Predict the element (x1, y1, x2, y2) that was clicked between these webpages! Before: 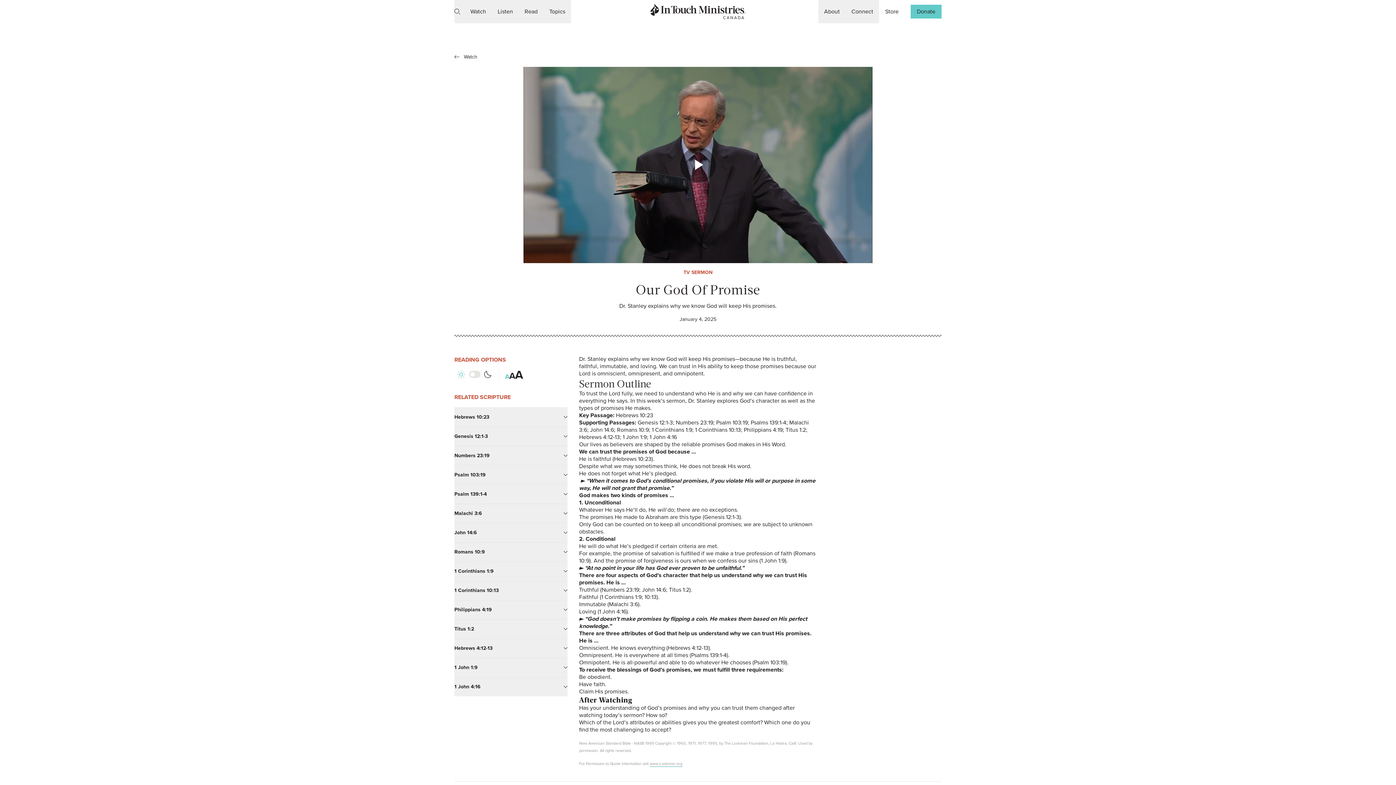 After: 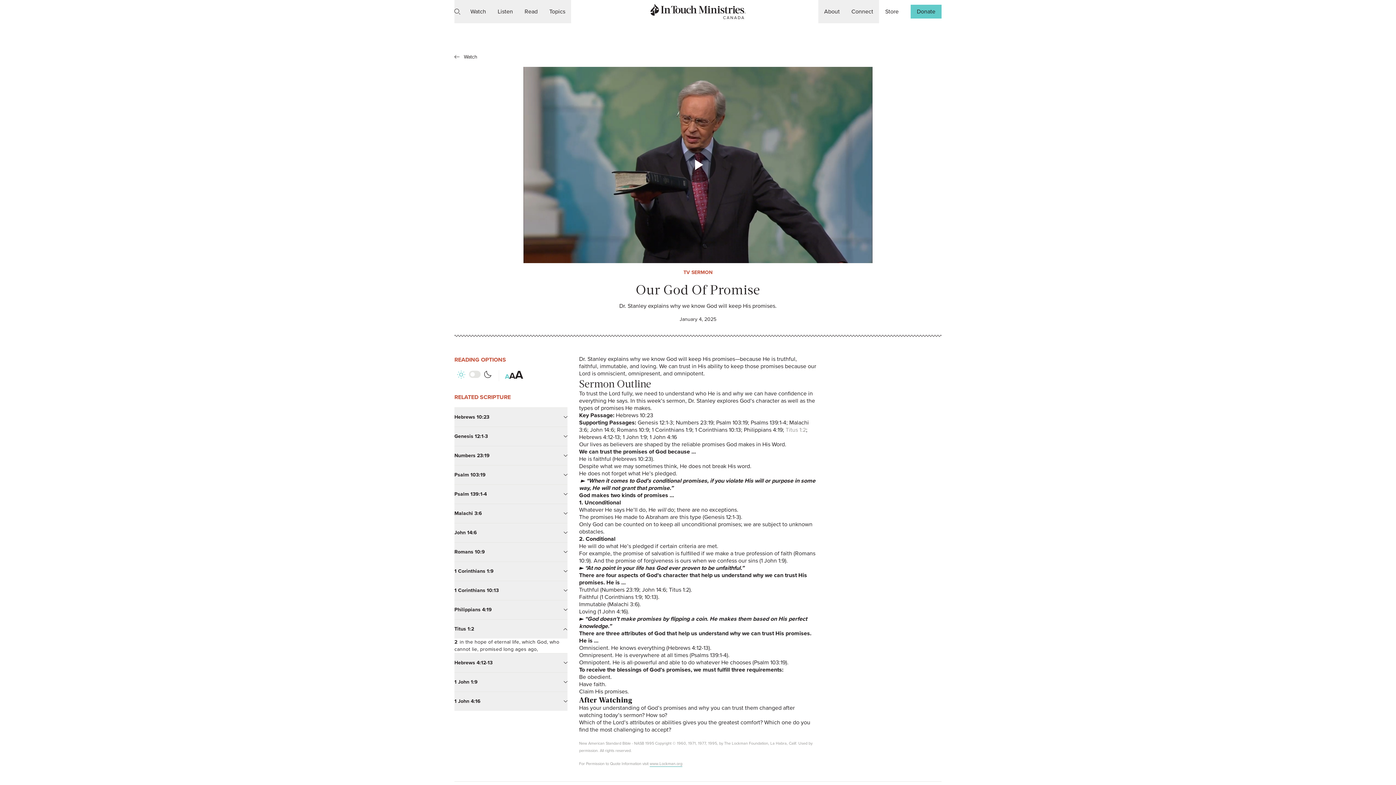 Action: bbox: (785, 425, 806, 434) label: Titus 1:2